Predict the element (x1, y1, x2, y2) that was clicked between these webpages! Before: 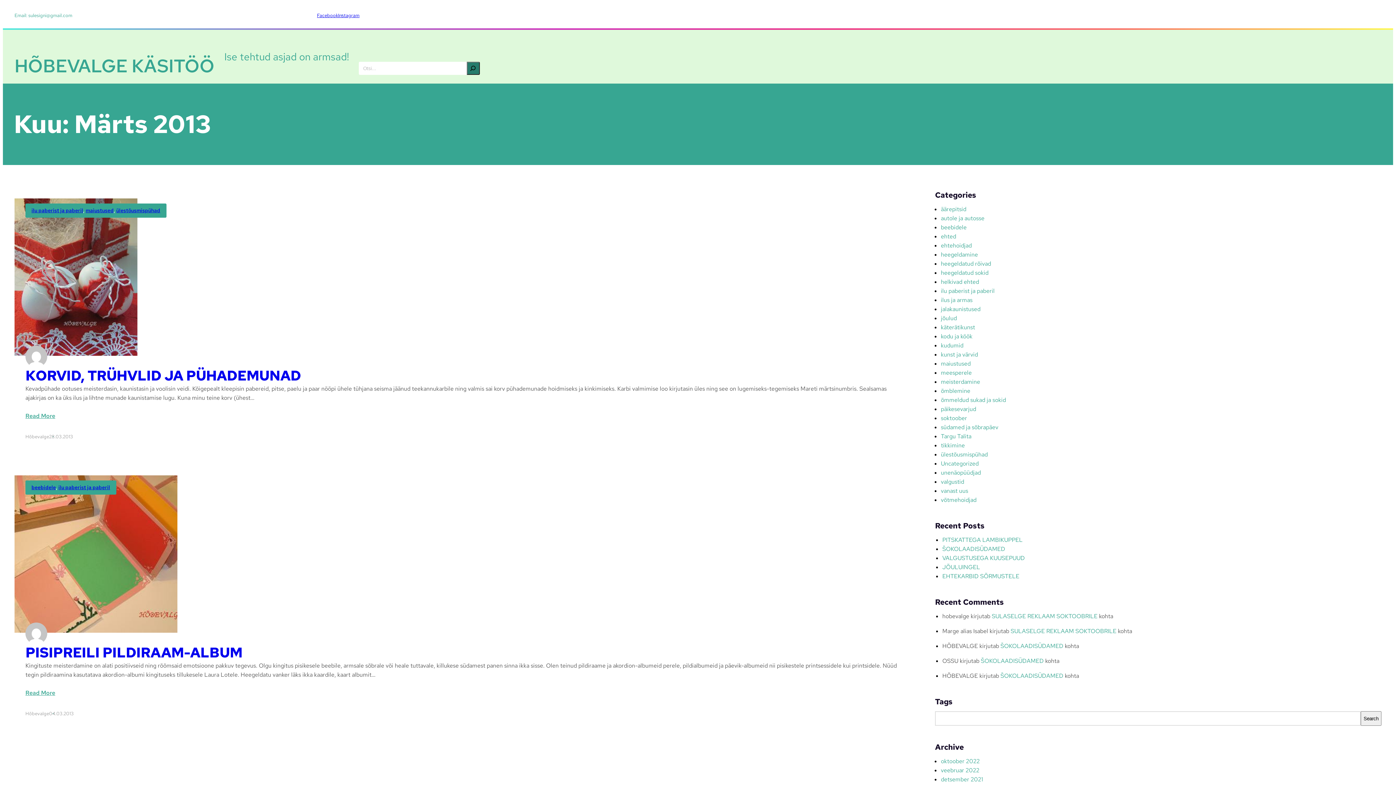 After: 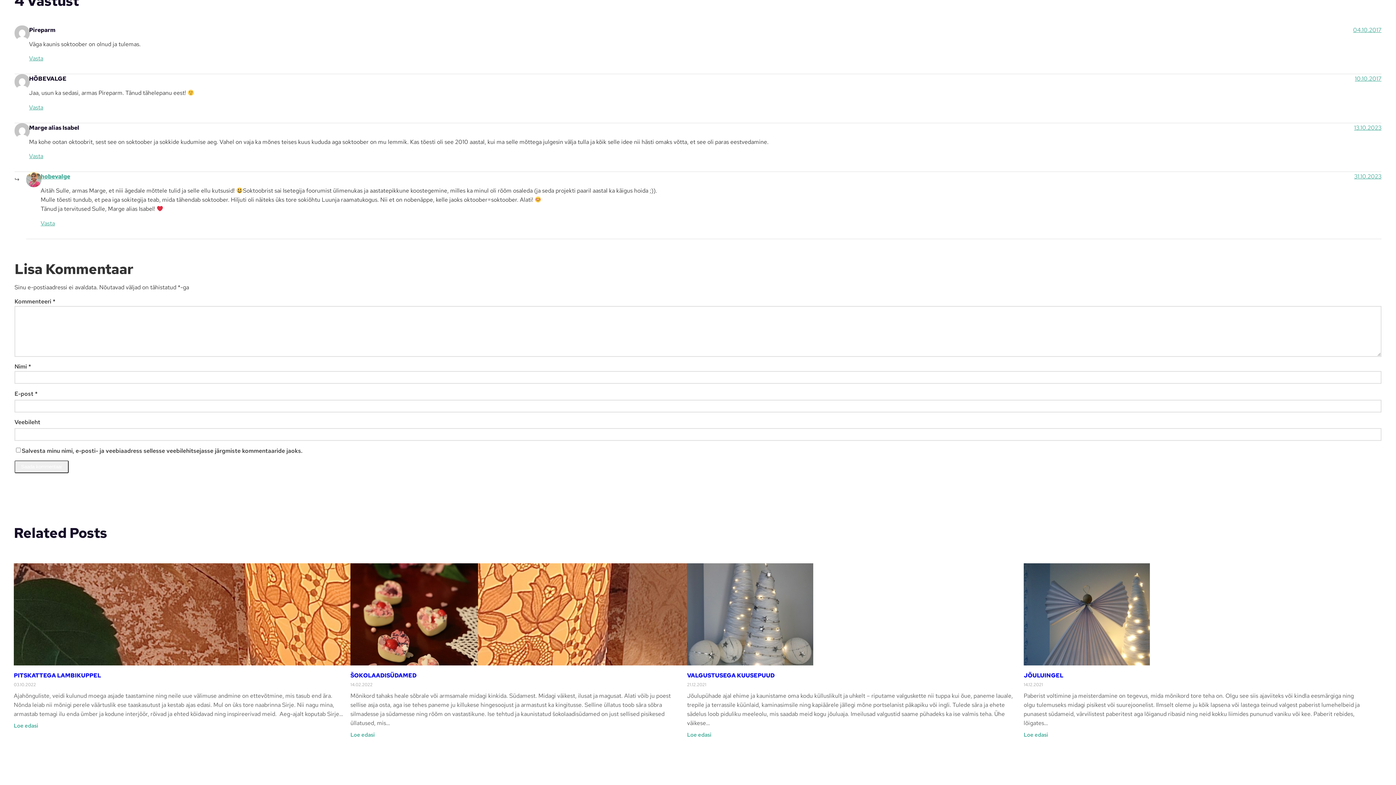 Action: bbox: (992, 612, 1097, 620) label: SULASELGE REKLAAM SOKTOOBRILE